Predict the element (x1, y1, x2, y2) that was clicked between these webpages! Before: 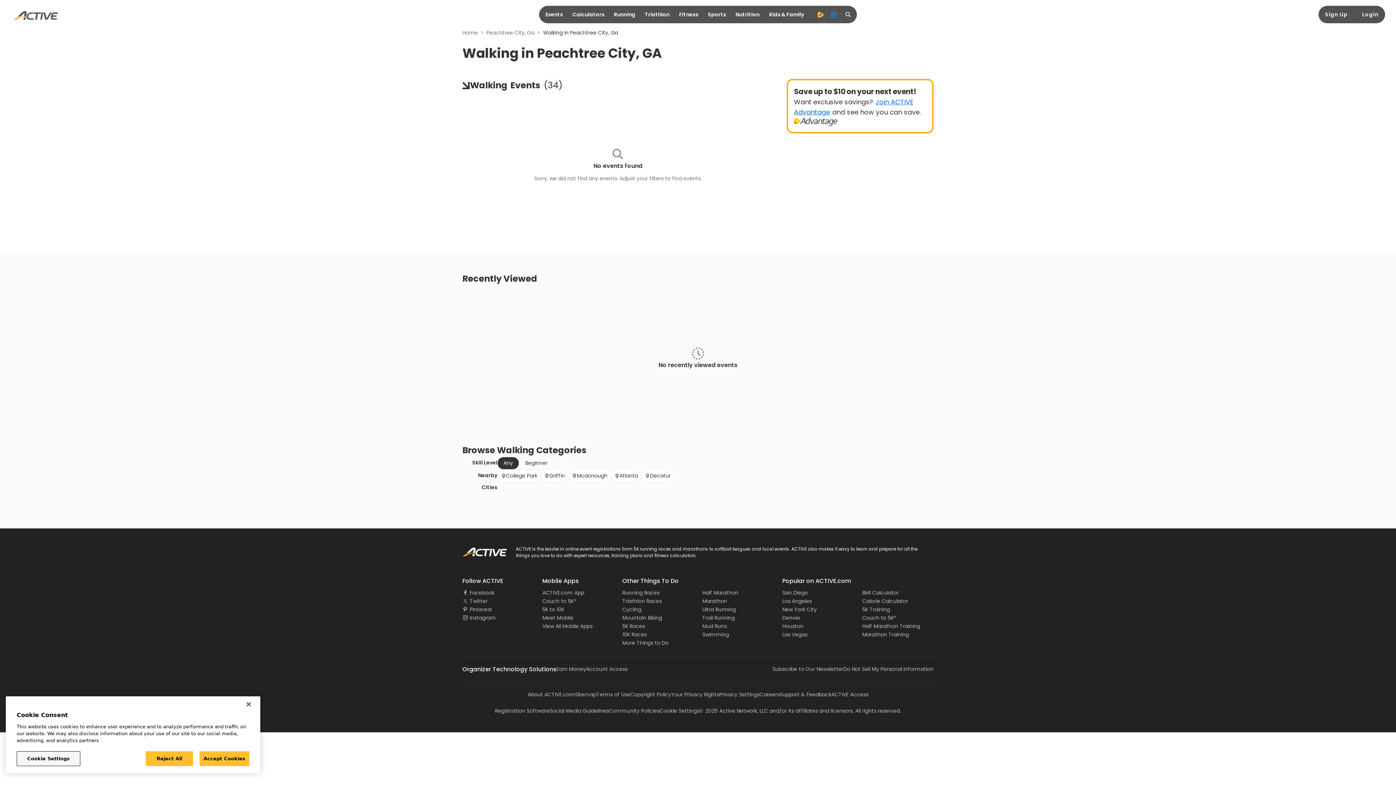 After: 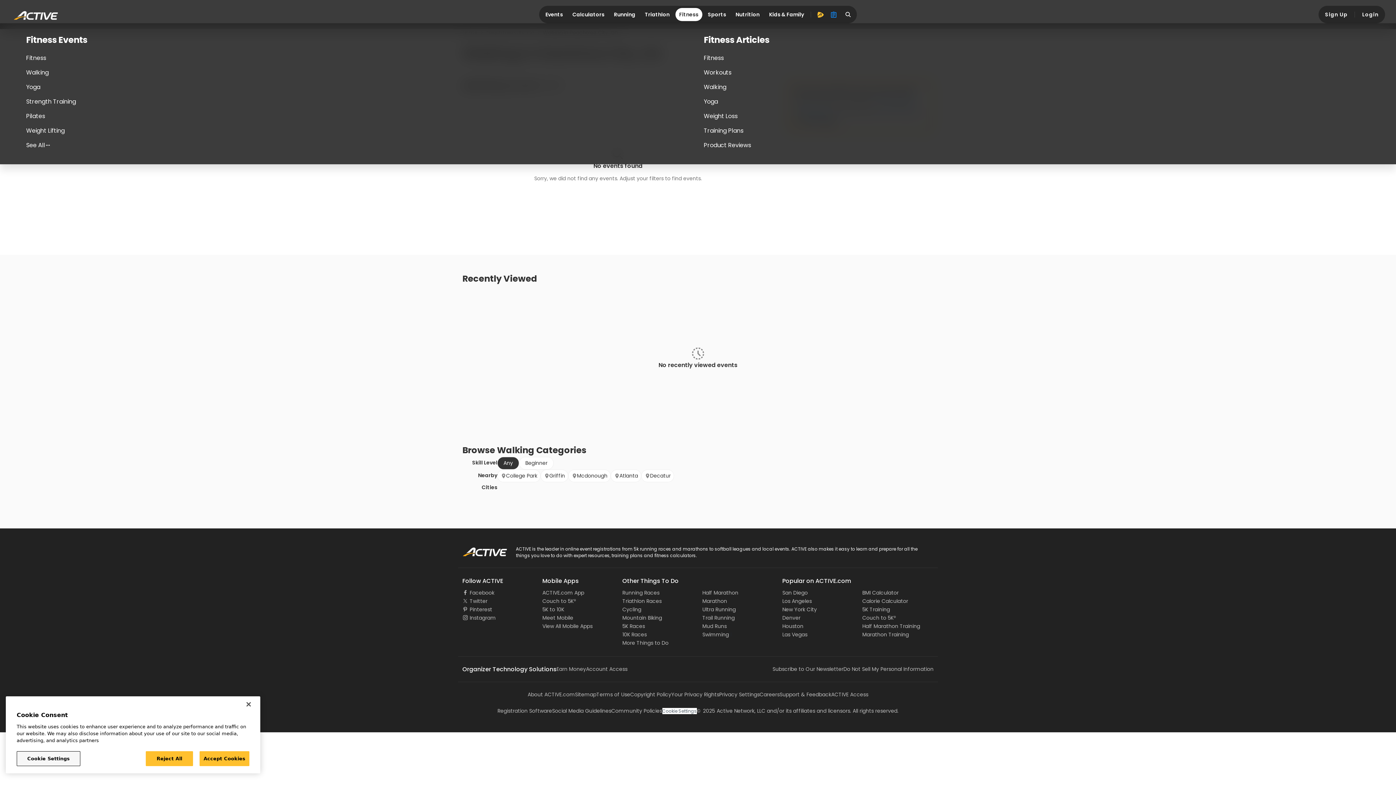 Action: bbox: (675, 40, 702, 53) label: Fitness